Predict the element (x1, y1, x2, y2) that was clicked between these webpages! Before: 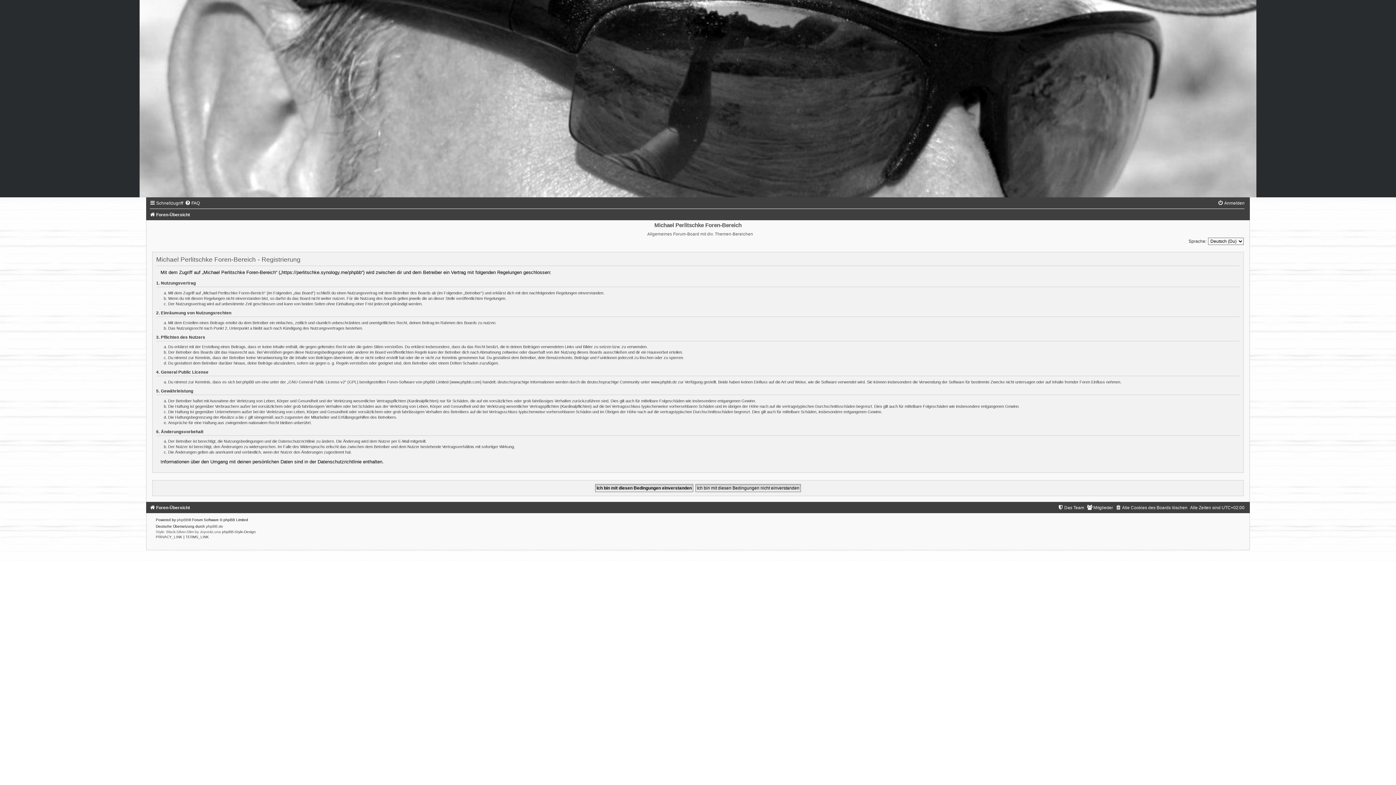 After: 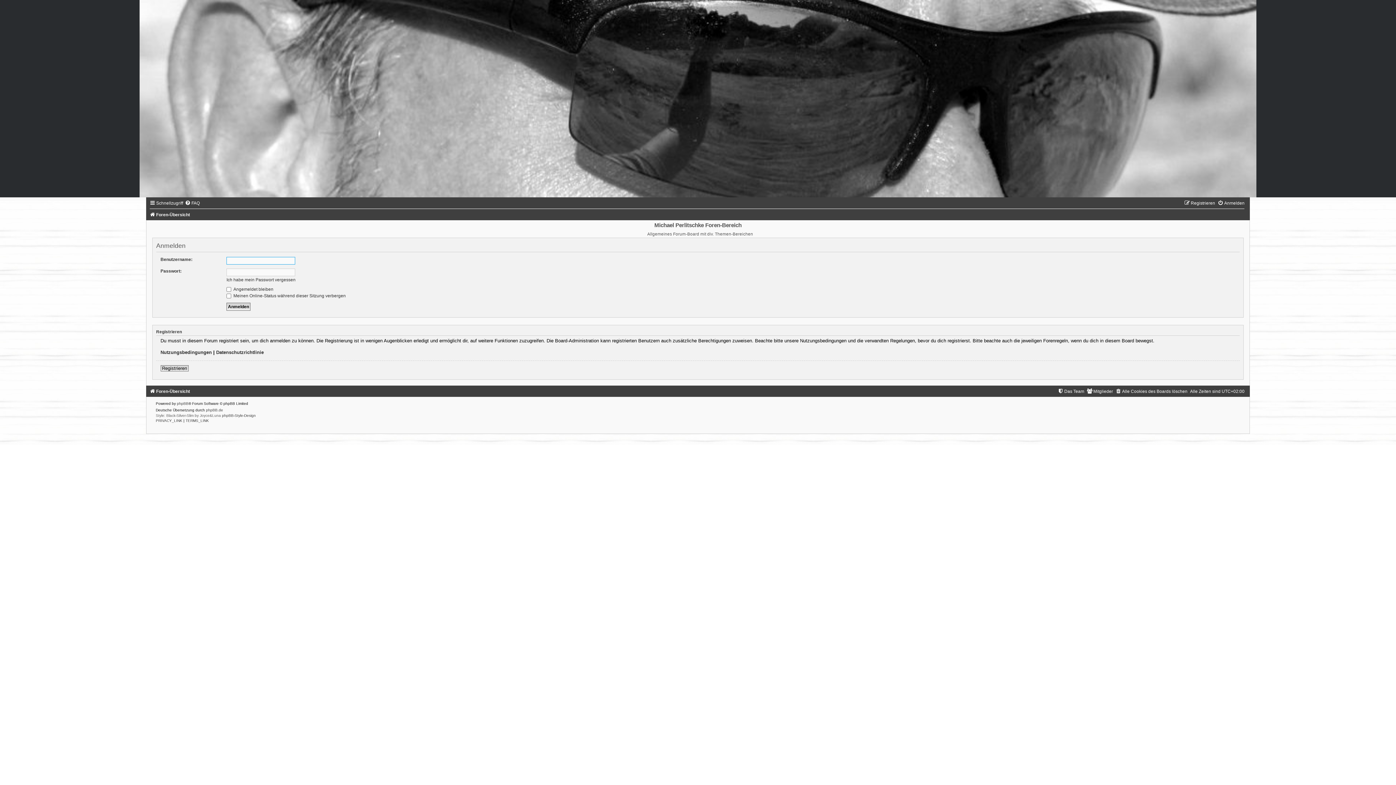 Action: label: Anmelden bbox: (1217, 200, 1244, 205)